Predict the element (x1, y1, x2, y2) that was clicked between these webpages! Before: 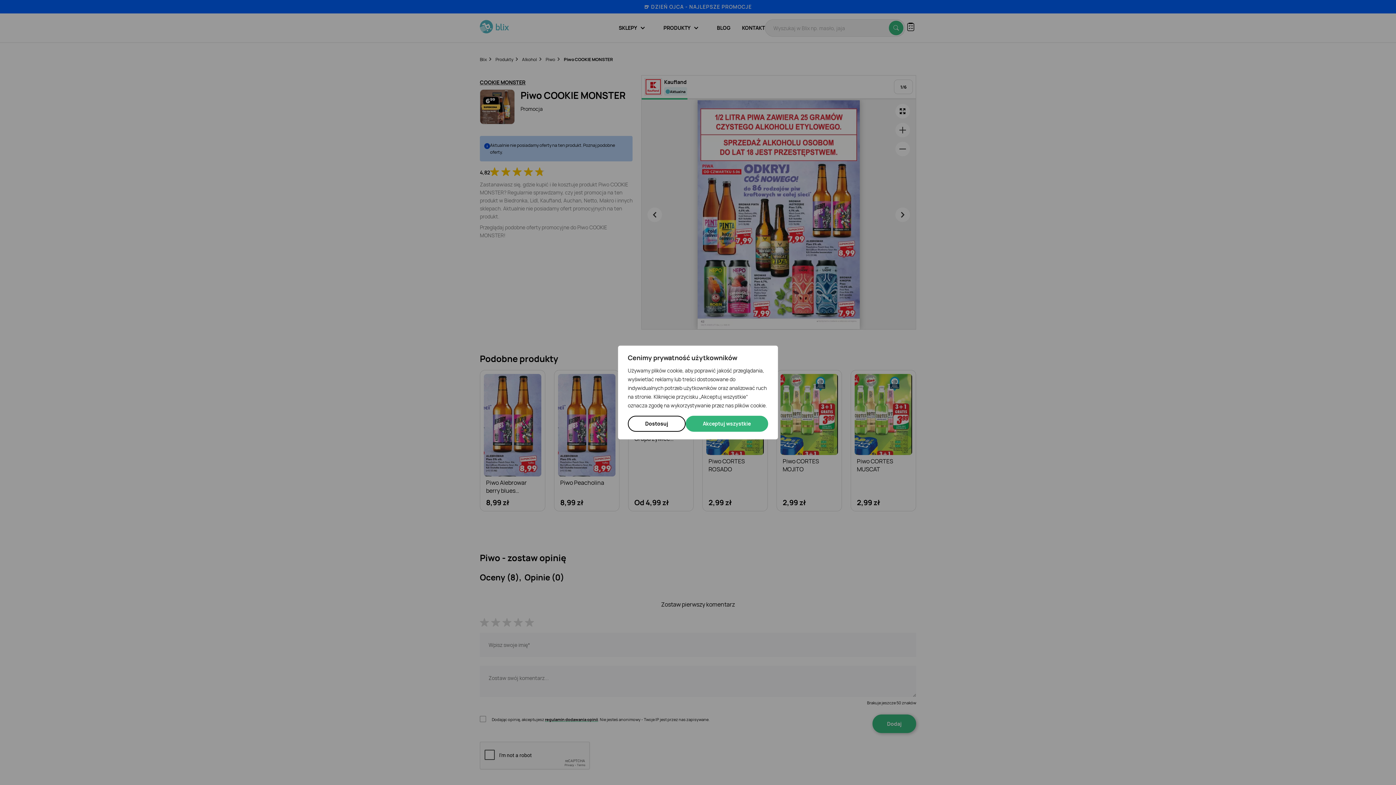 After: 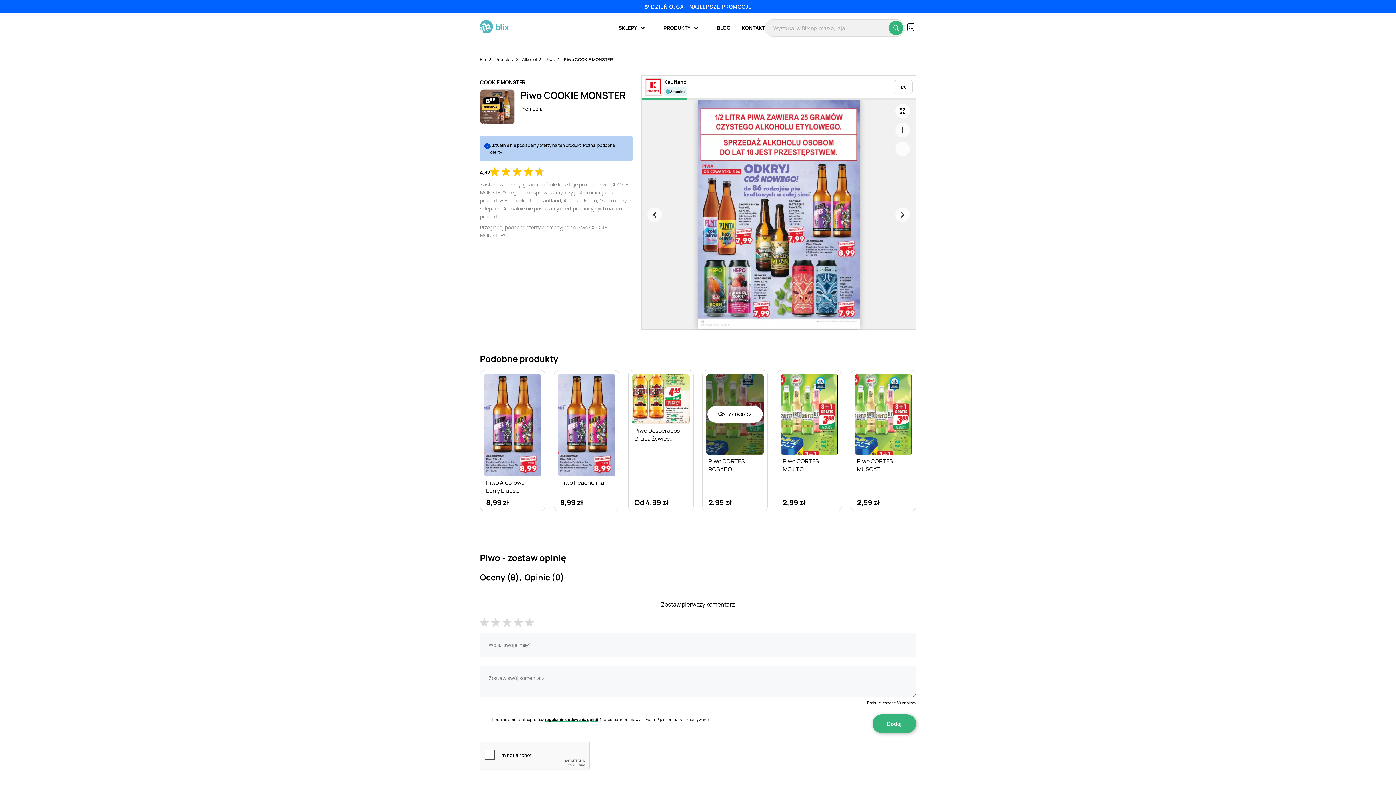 Action: bbox: (685, 416, 768, 432) label: Akceptuj wszystkie